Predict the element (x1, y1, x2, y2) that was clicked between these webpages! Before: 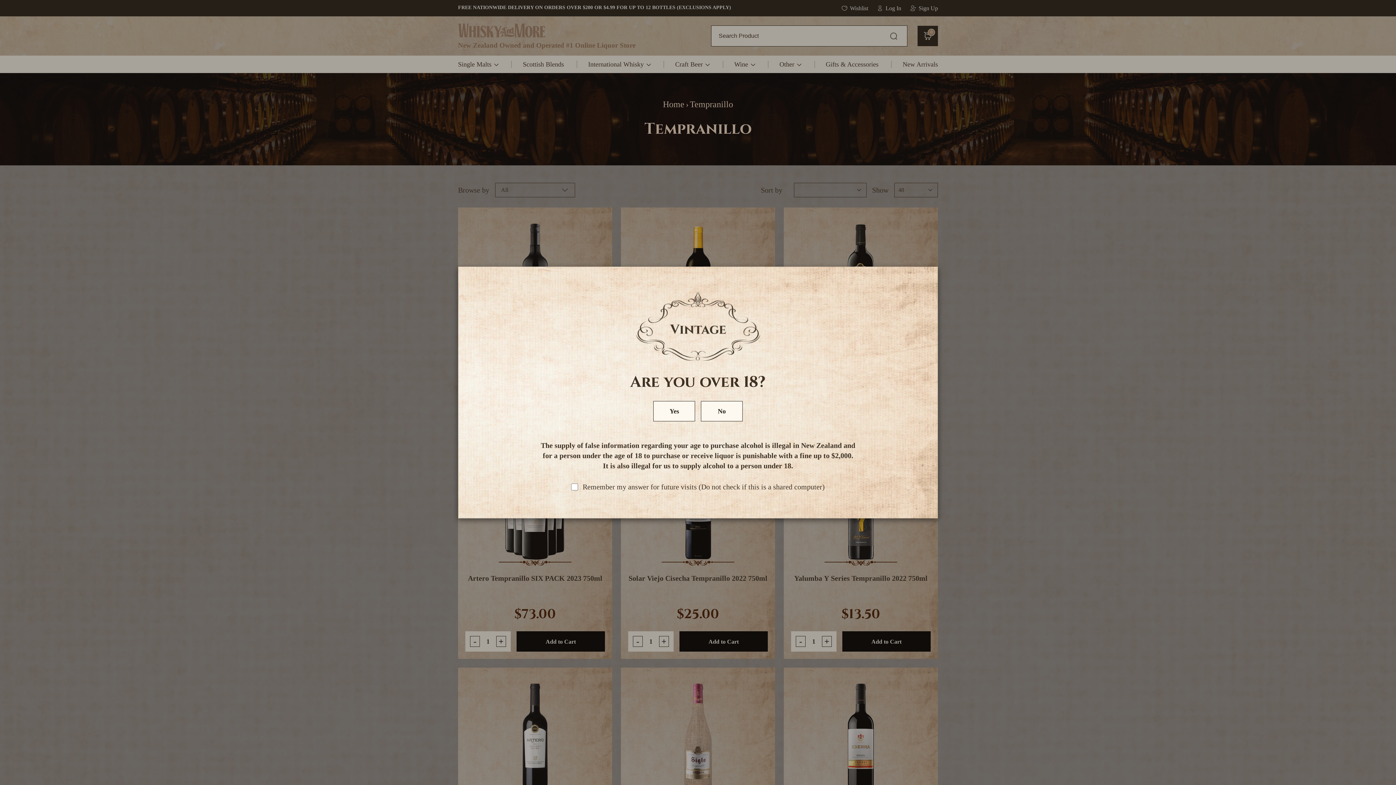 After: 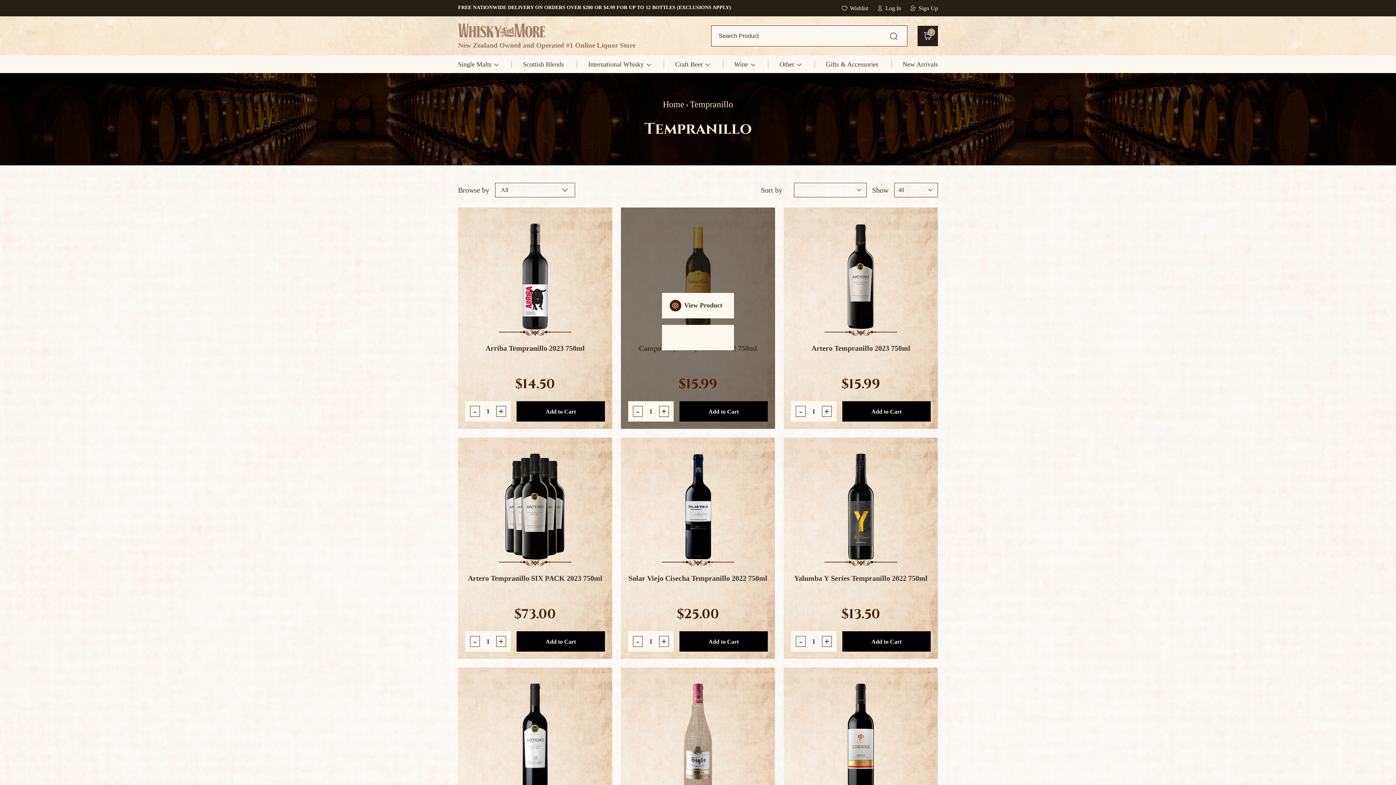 Action: bbox: (653, 401, 695, 421) label: Yes